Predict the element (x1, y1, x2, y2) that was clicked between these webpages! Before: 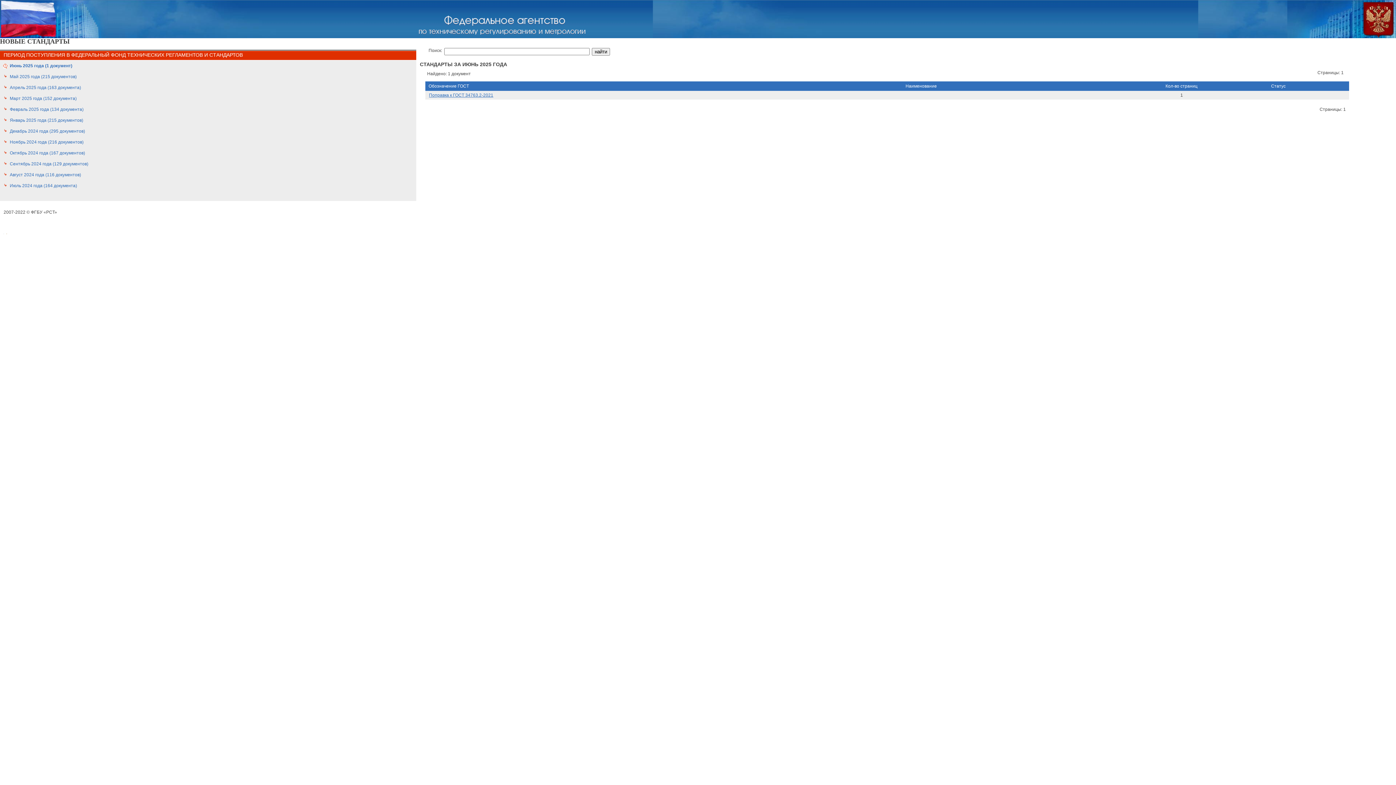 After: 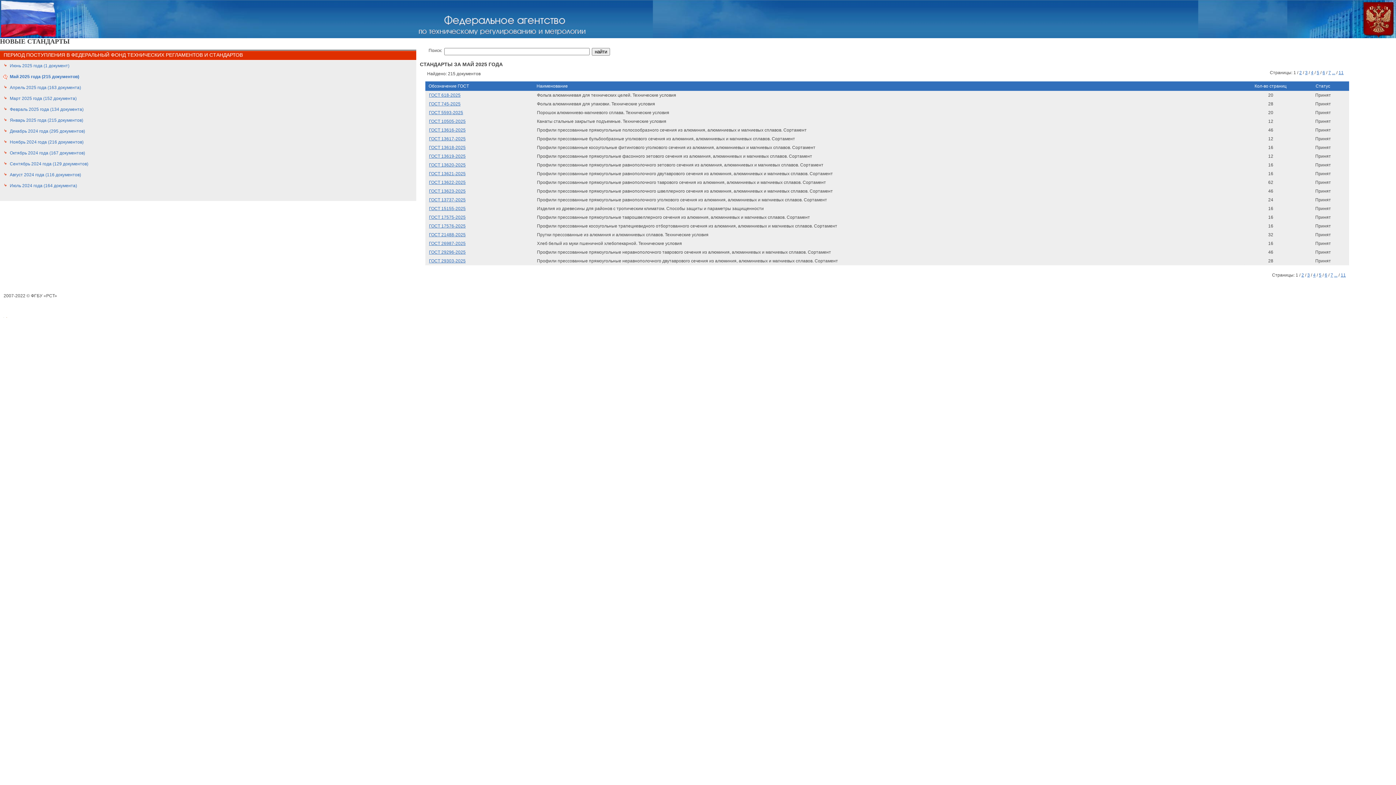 Action: bbox: (9, 74, 76, 79) label: Май 2025 года (215 документов)